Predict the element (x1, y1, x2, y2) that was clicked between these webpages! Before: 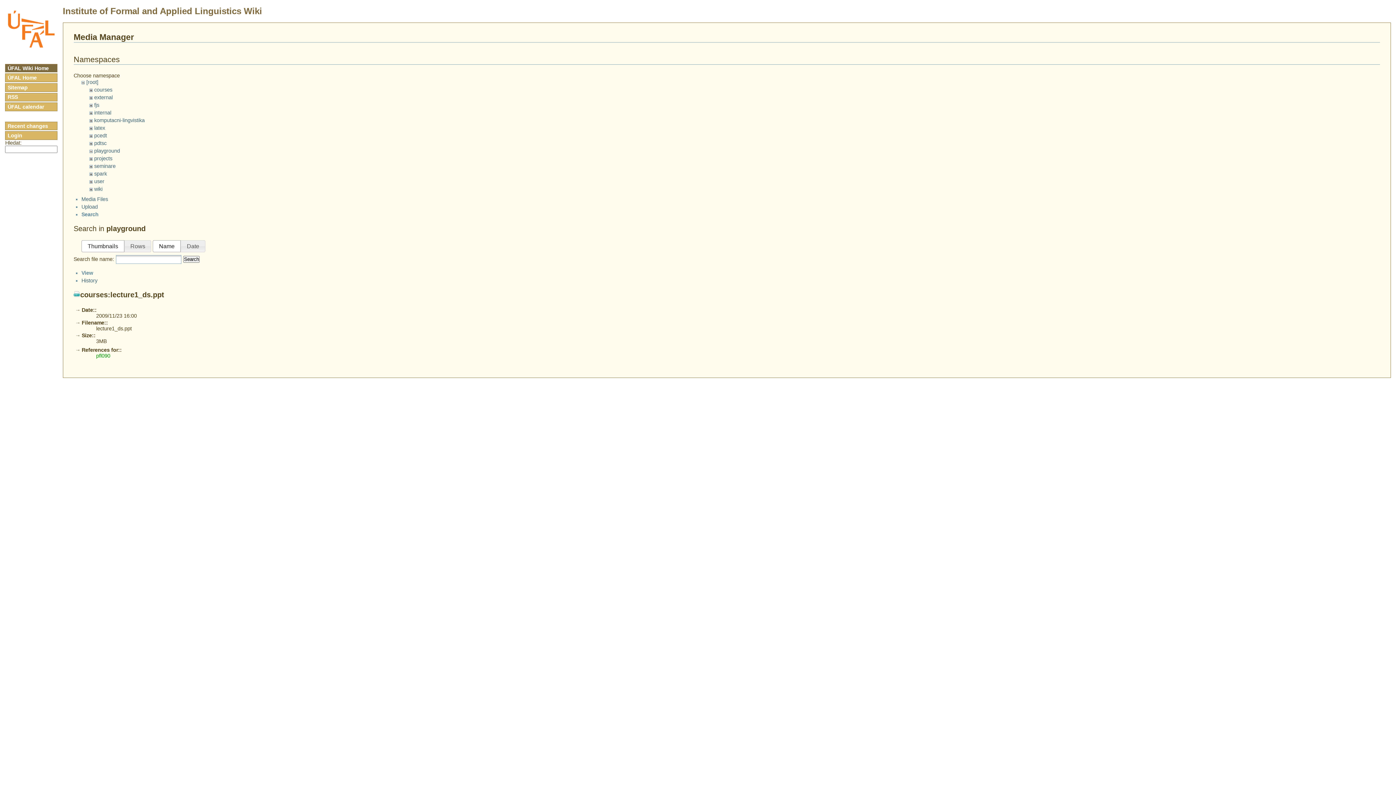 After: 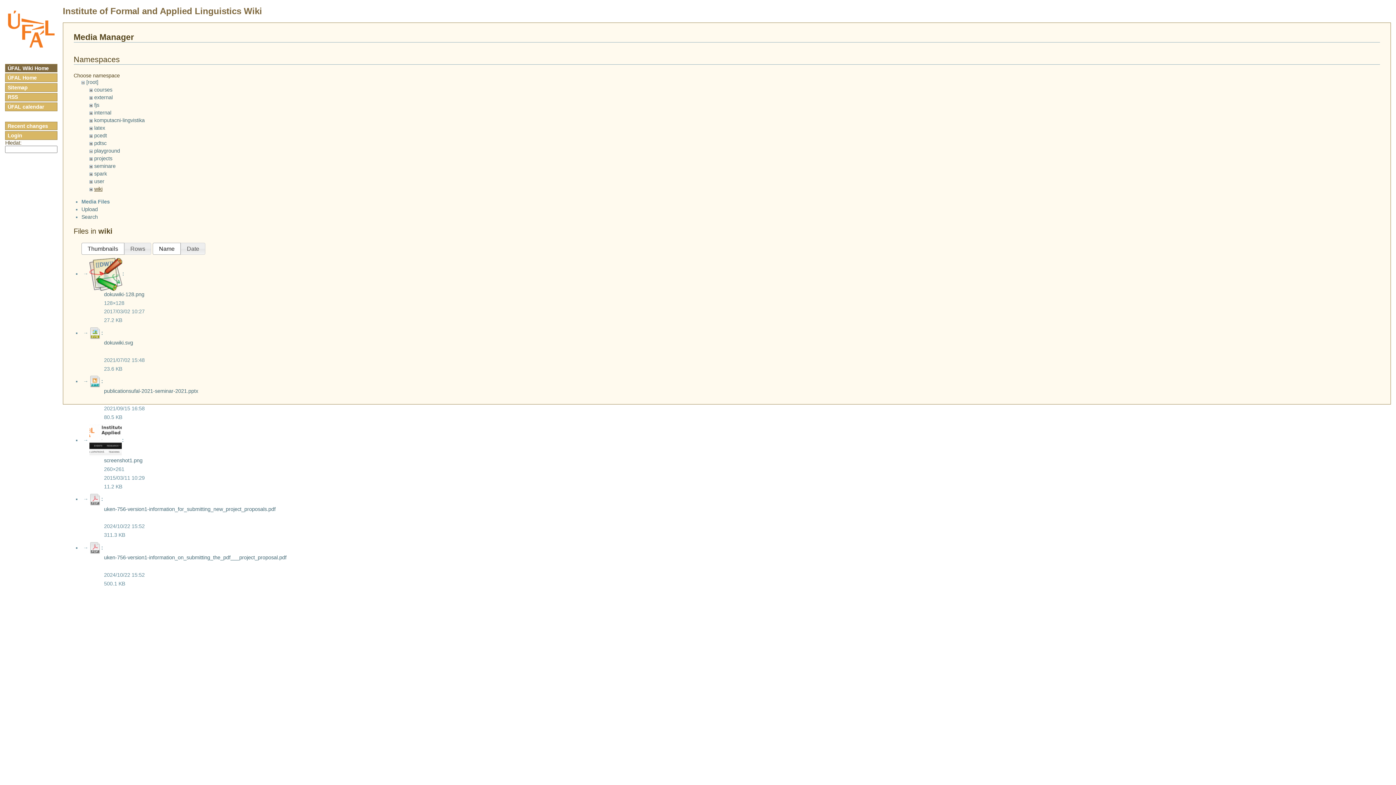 Action: bbox: (94, 186, 102, 191) label: wiki